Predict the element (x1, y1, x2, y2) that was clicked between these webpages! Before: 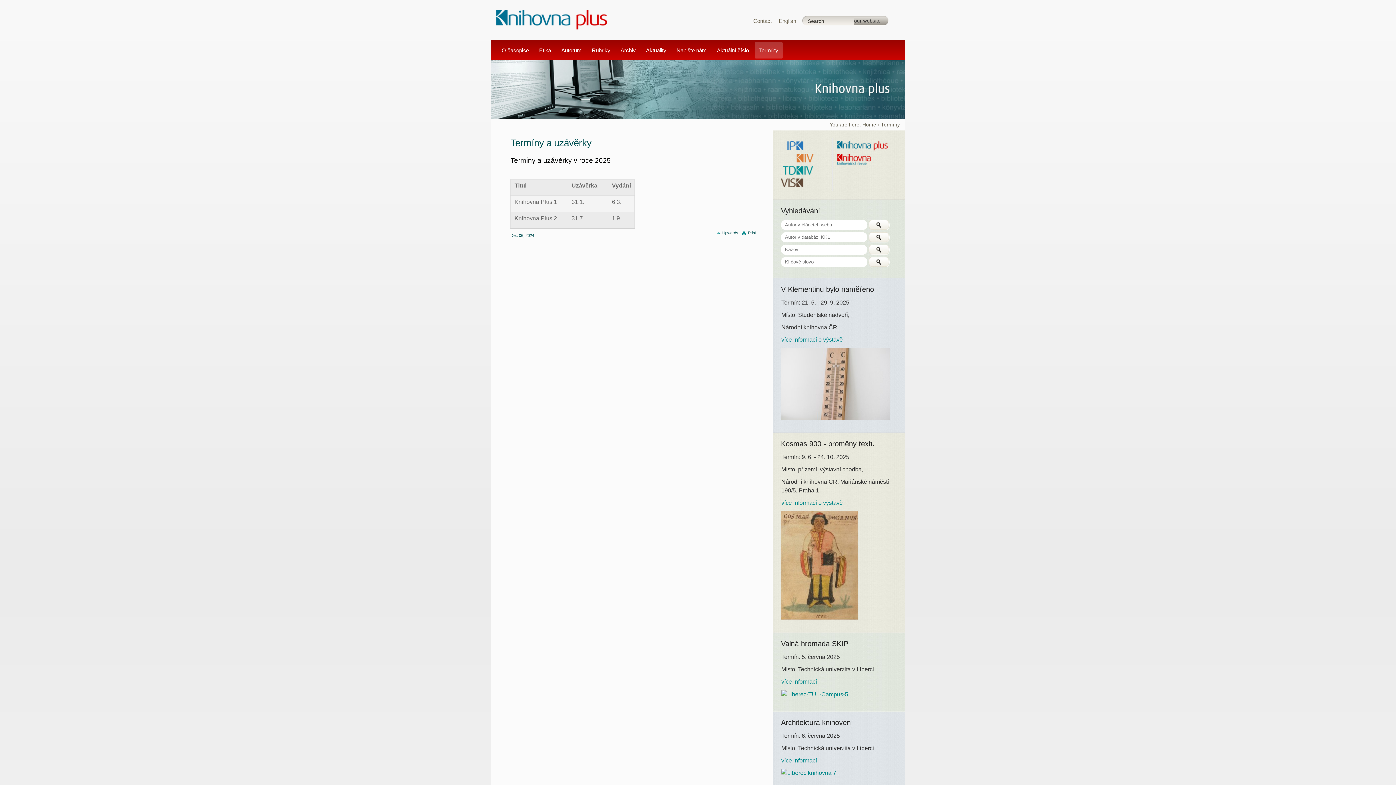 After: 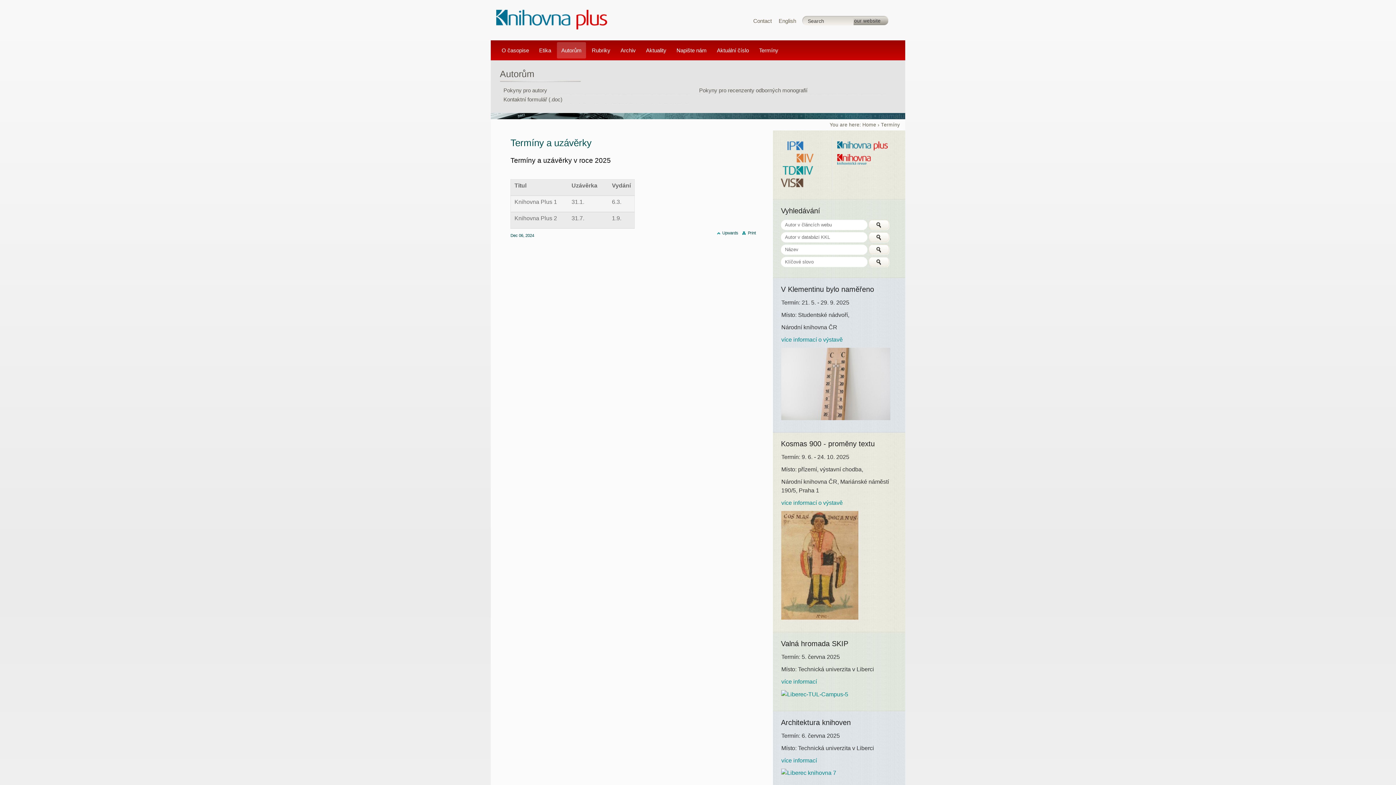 Action: label: Autorům bbox: (557, 42, 586, 58)